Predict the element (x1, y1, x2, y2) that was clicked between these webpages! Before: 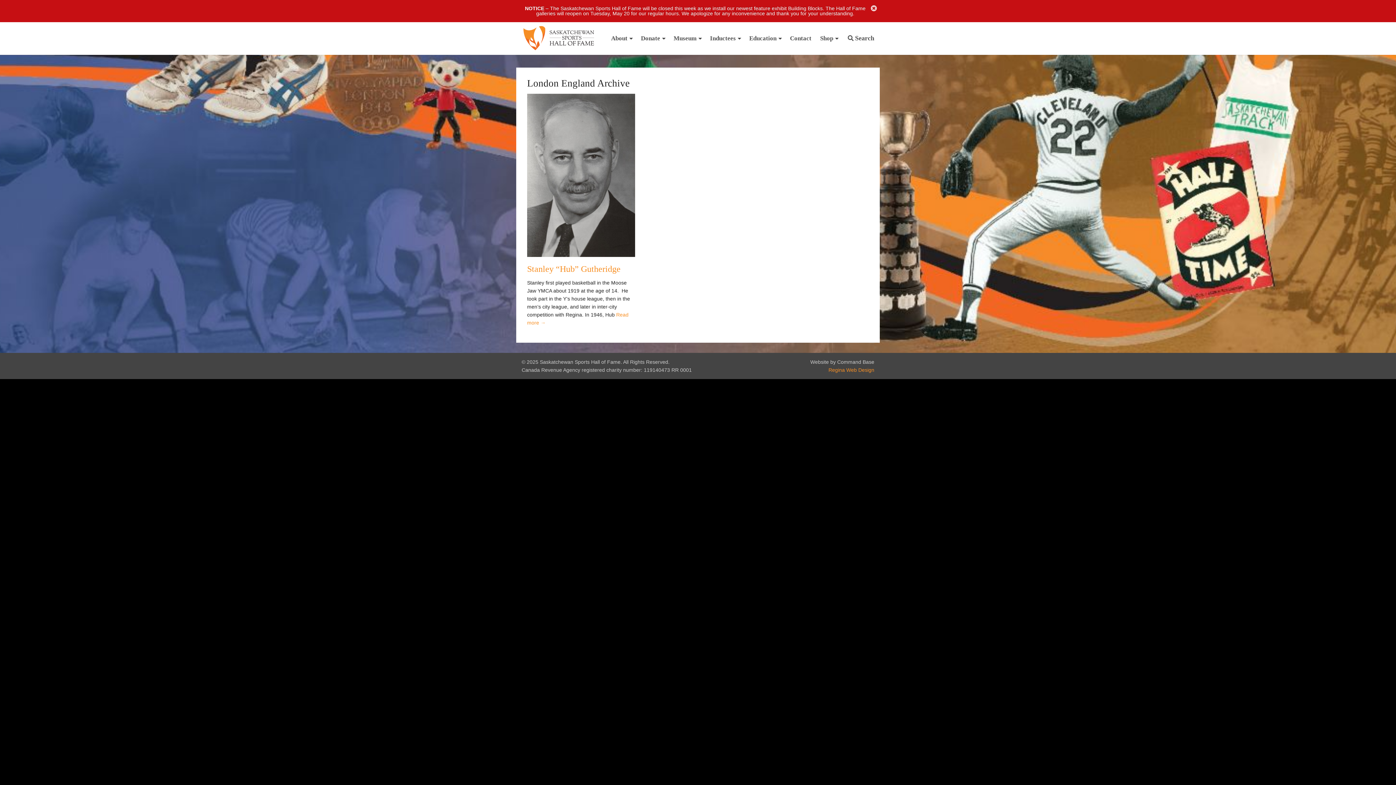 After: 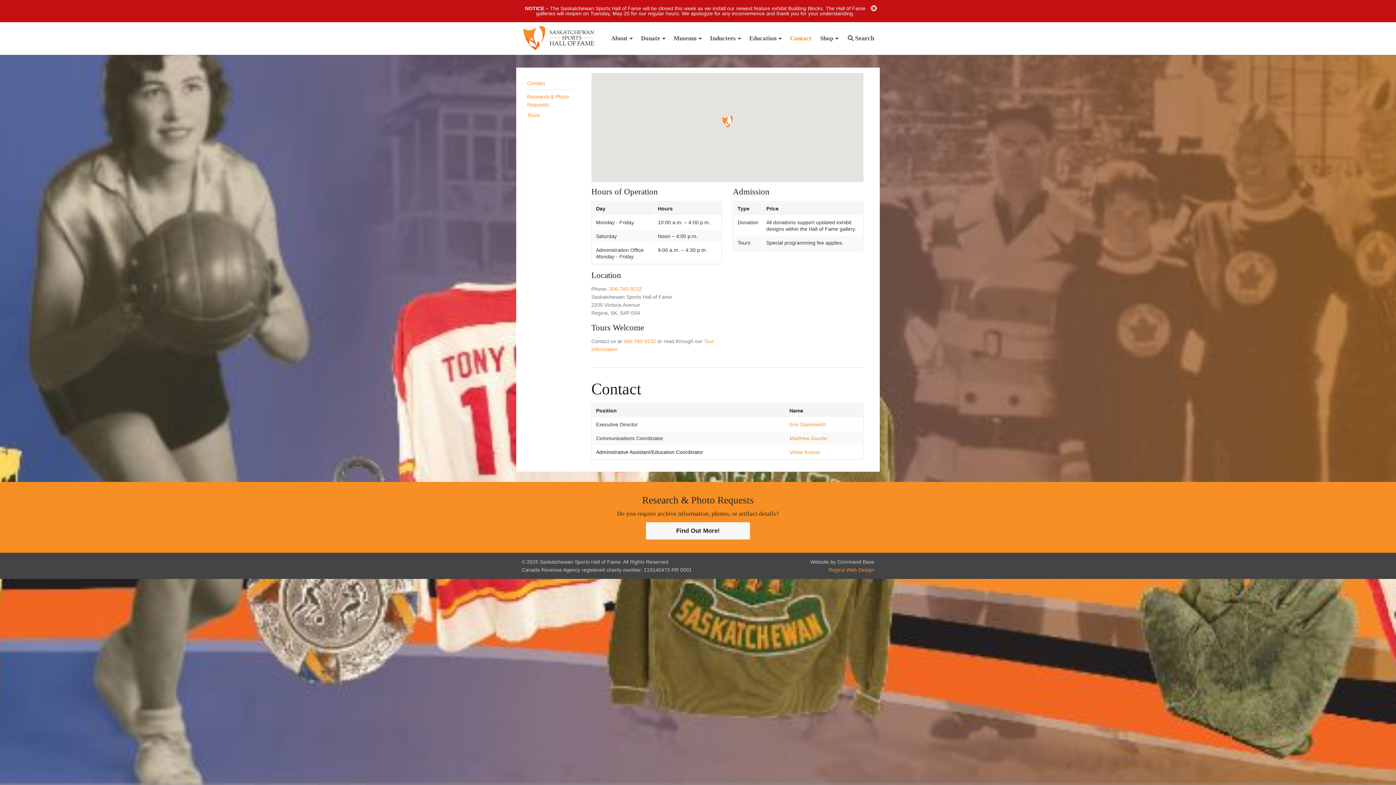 Action: bbox: (785, 22, 816, 54) label: Contact